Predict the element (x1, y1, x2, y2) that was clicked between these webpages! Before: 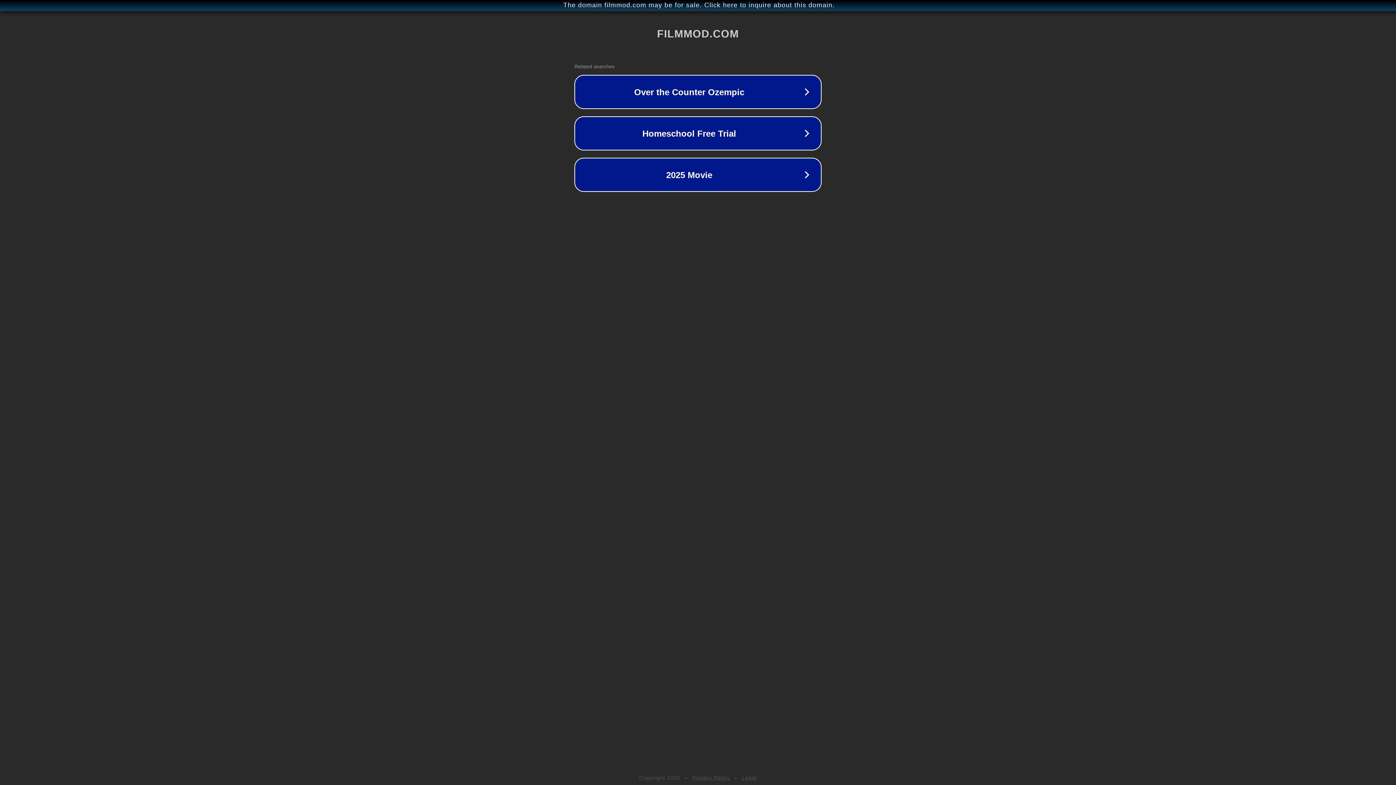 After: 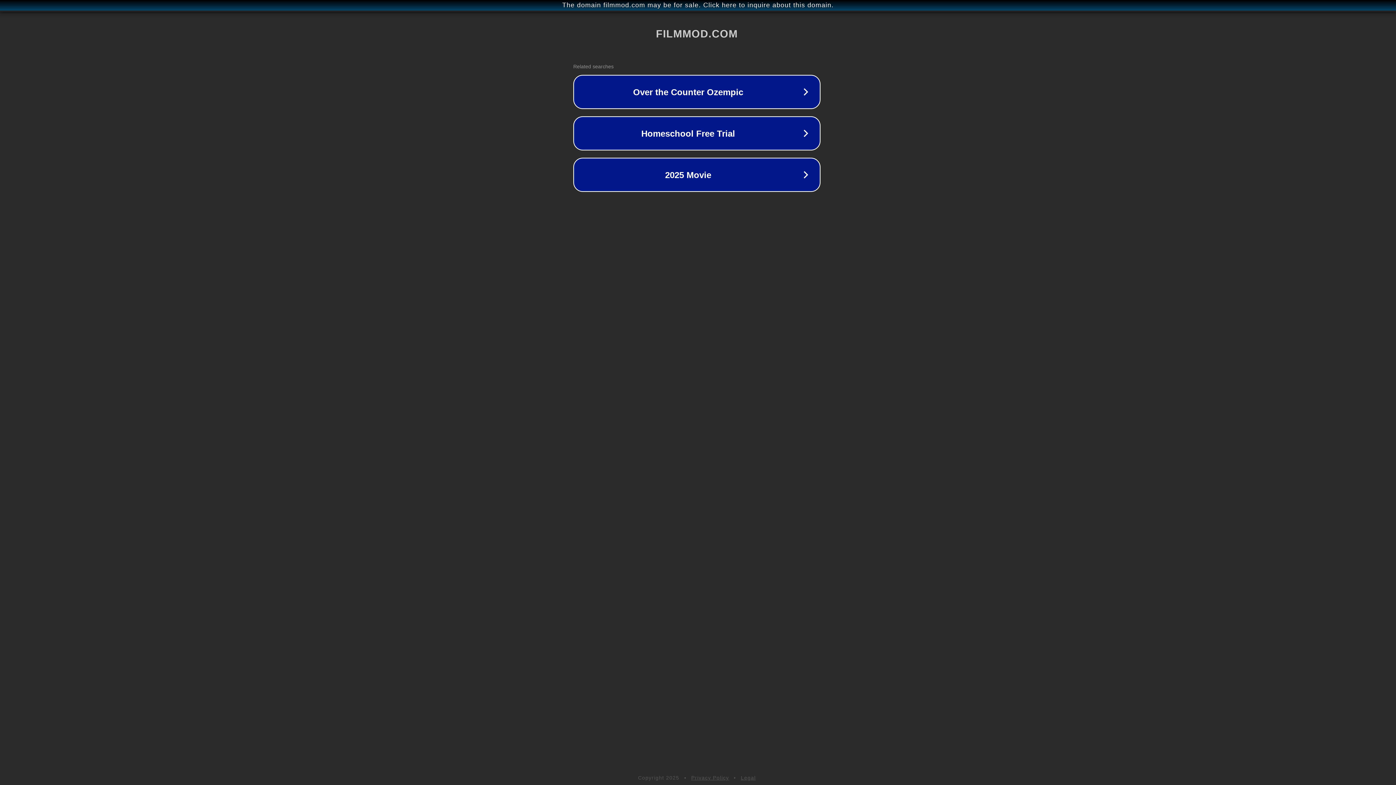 Action: label: The domain filmmod.com may be for sale. Click here to inquire about this domain. bbox: (1, 1, 1397, 9)